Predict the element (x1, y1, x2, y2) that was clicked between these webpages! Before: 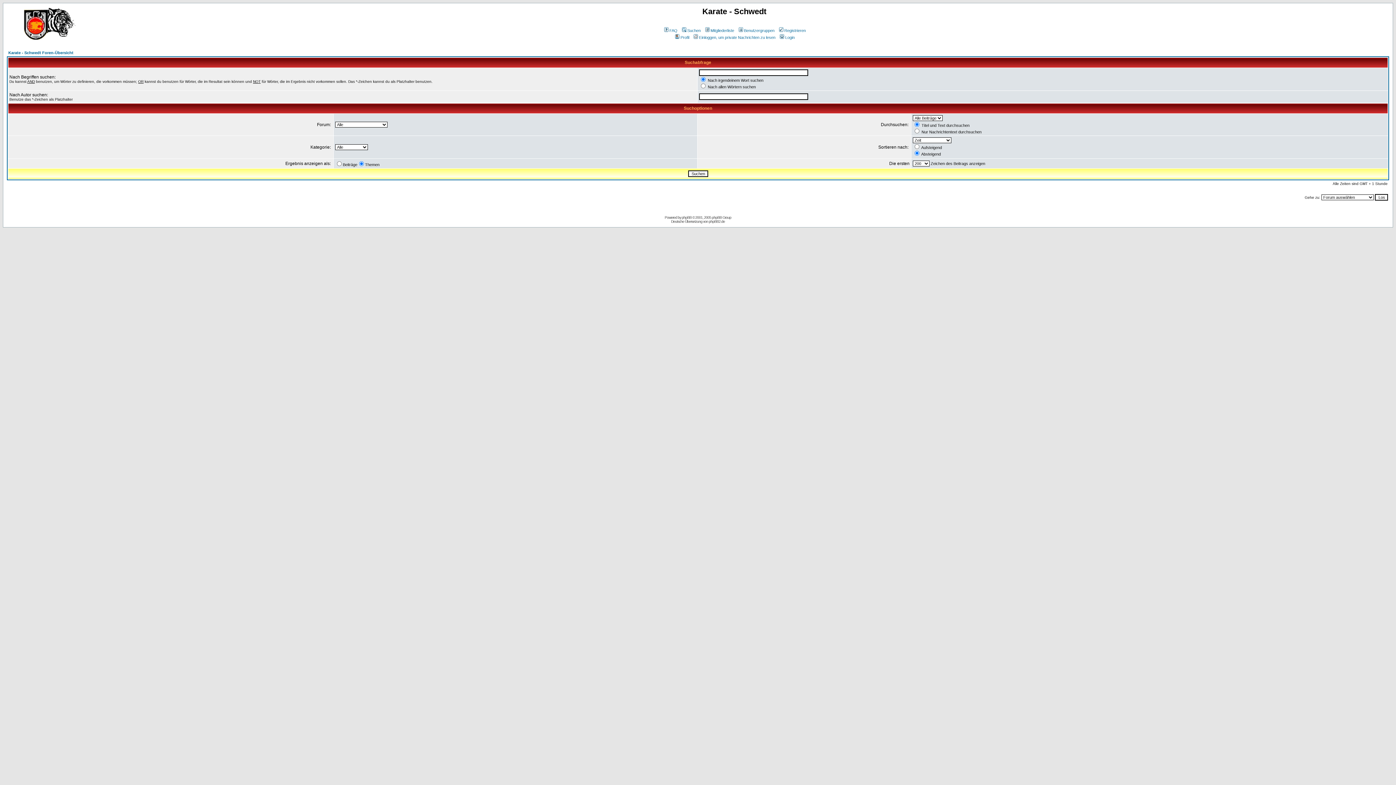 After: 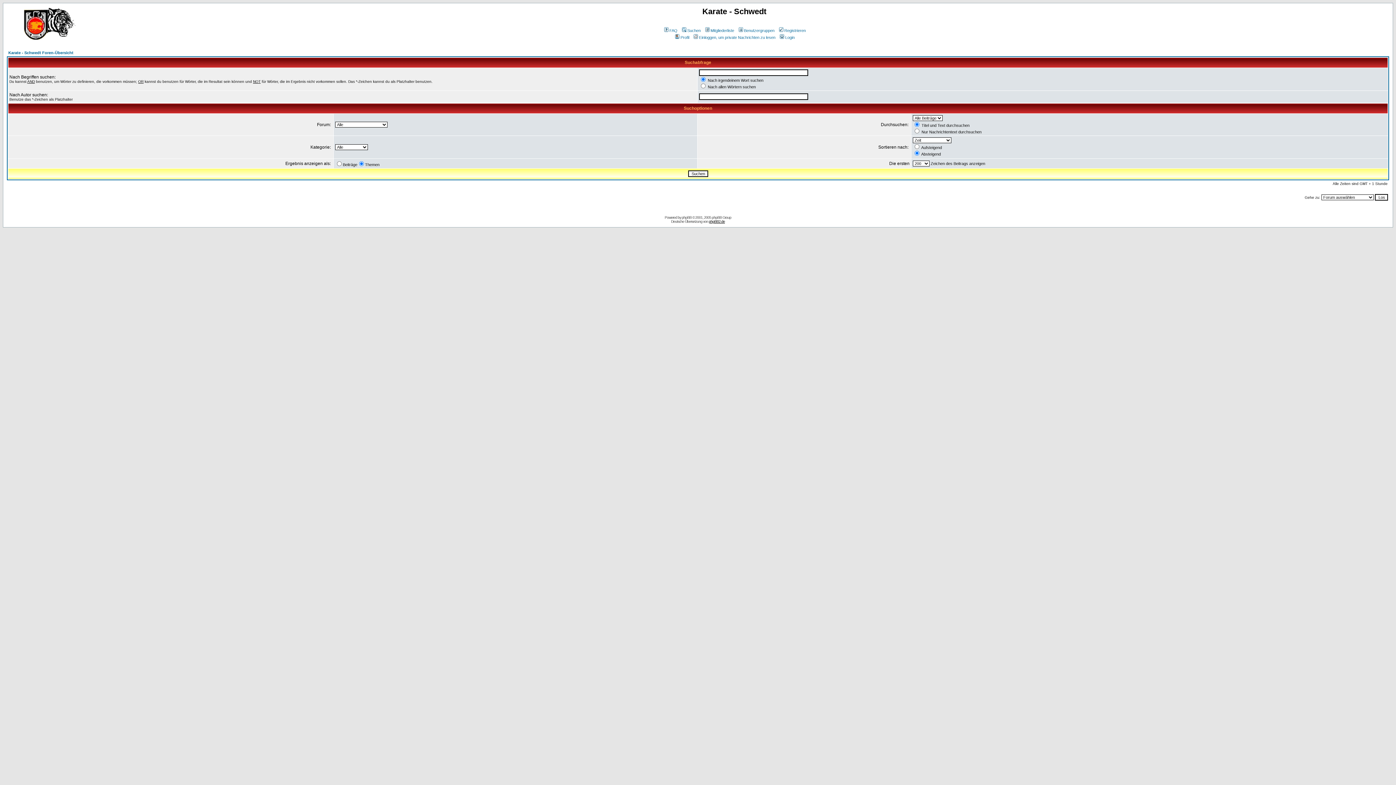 Action: label: phpBB2.de bbox: (709, 219, 725, 223)